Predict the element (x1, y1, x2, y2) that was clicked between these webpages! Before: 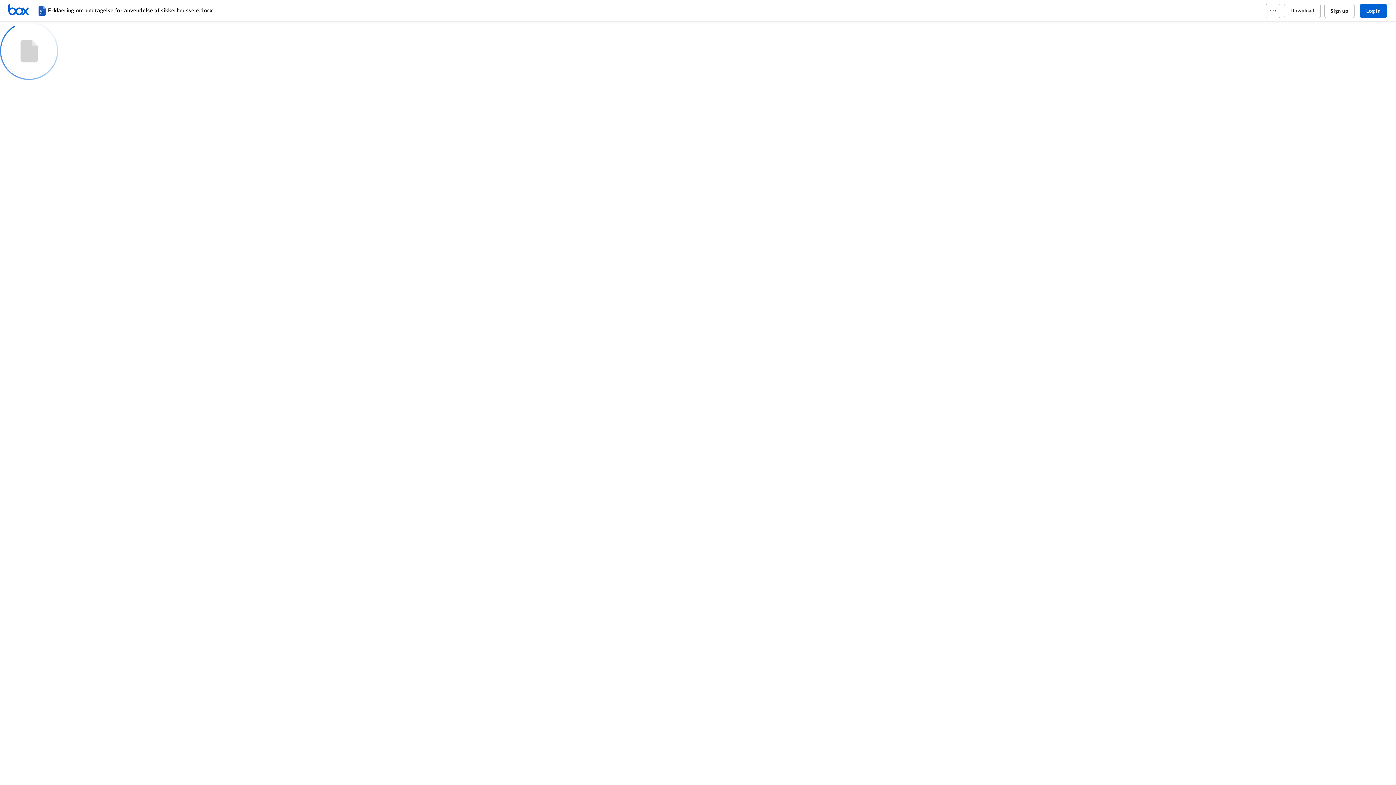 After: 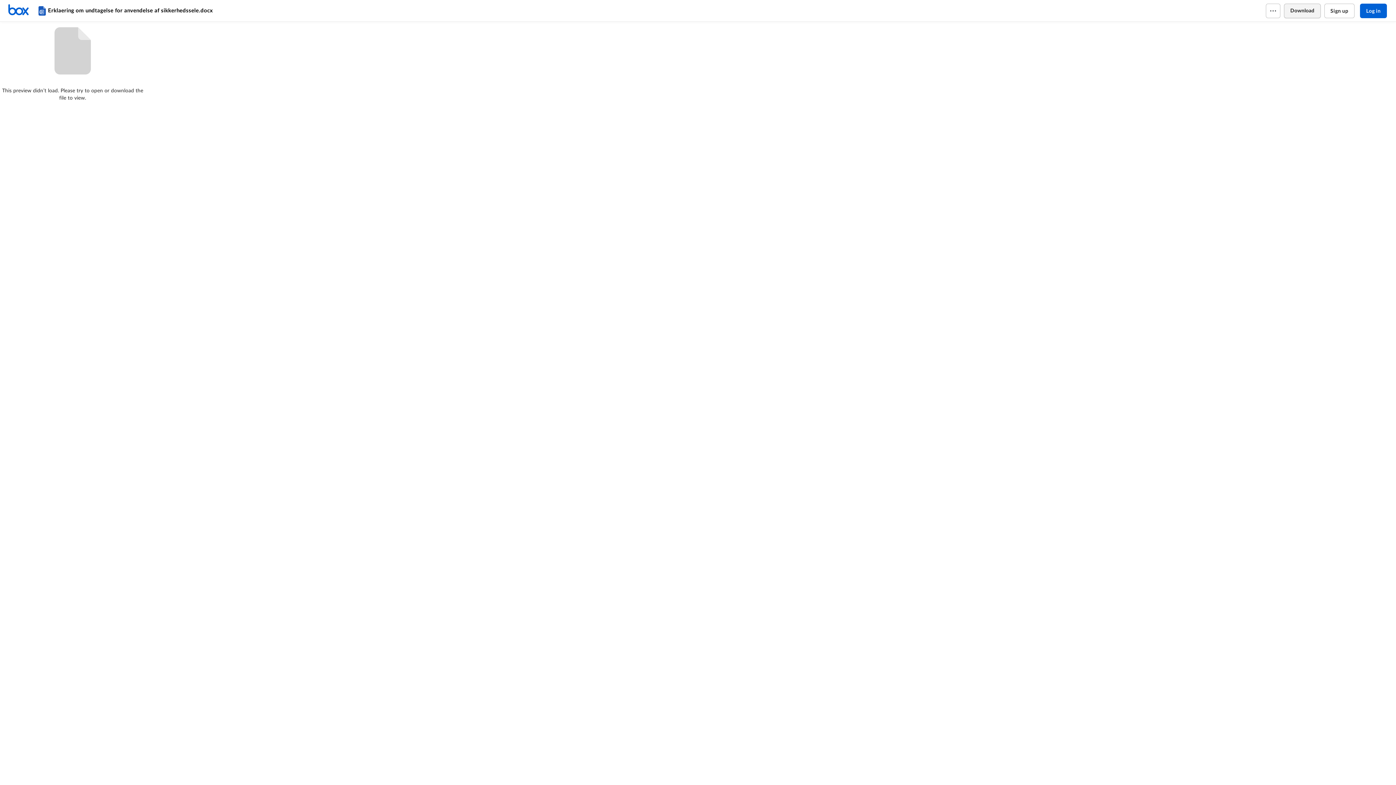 Action: bbox: (1284, 3, 1320, 18) label: Download